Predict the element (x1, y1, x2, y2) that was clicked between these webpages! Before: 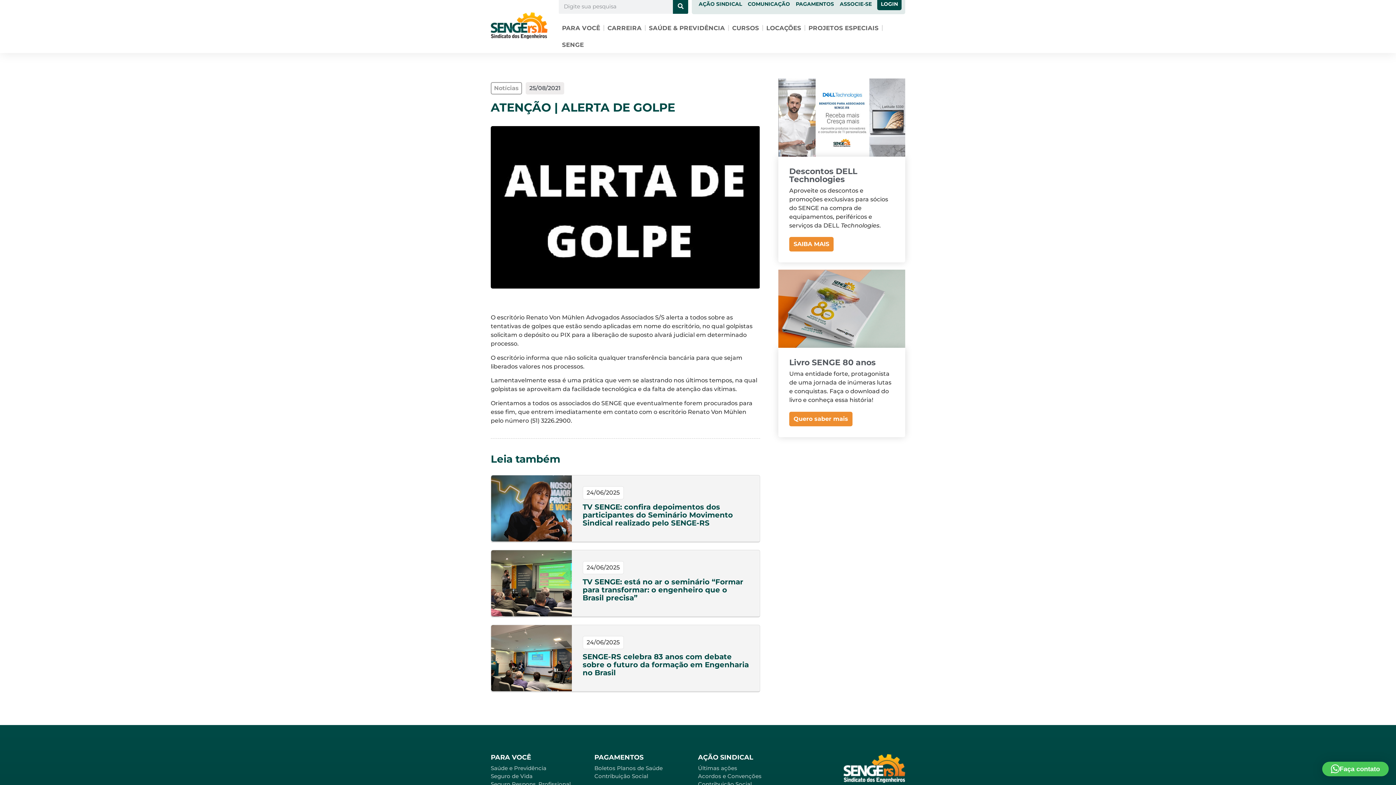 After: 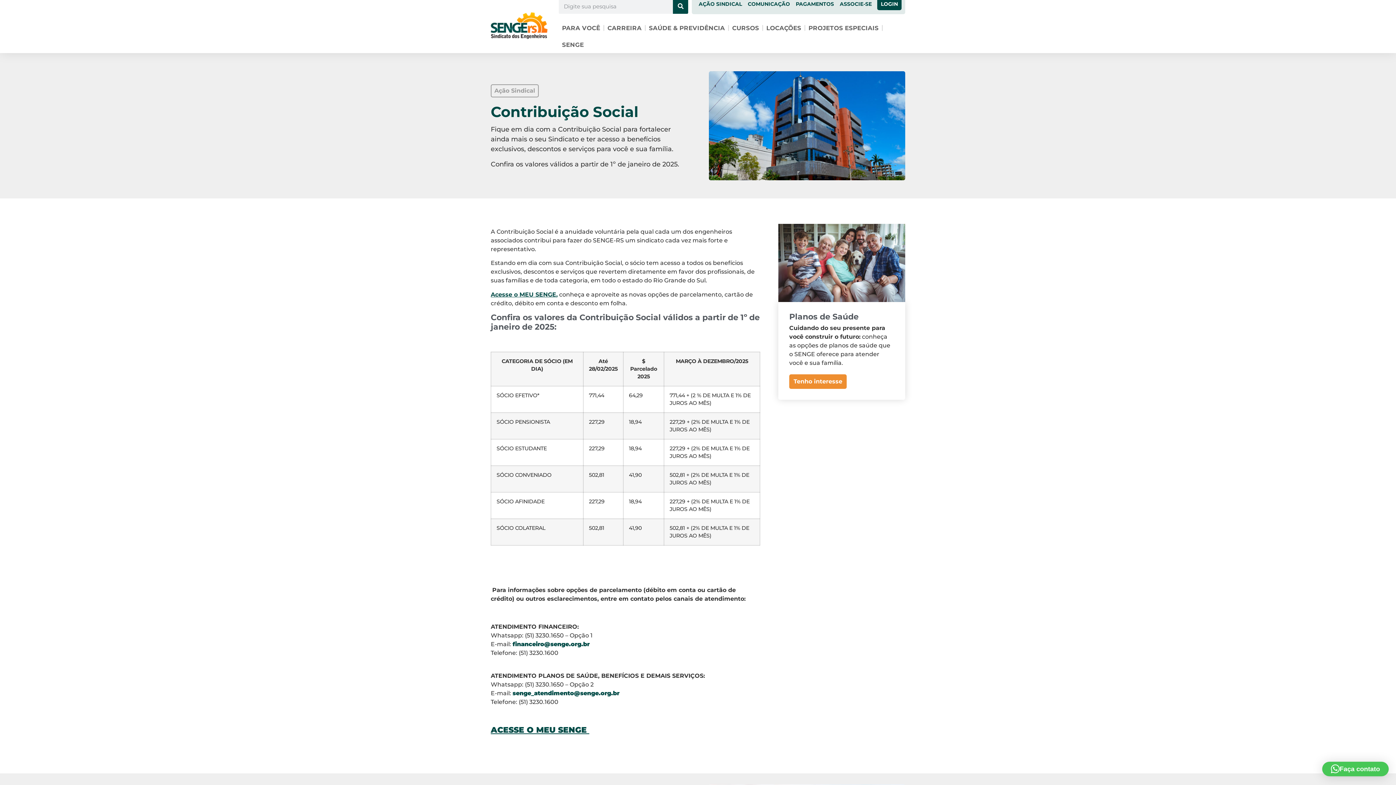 Action: label: Contribuição Social bbox: (698, 781, 752, 787)